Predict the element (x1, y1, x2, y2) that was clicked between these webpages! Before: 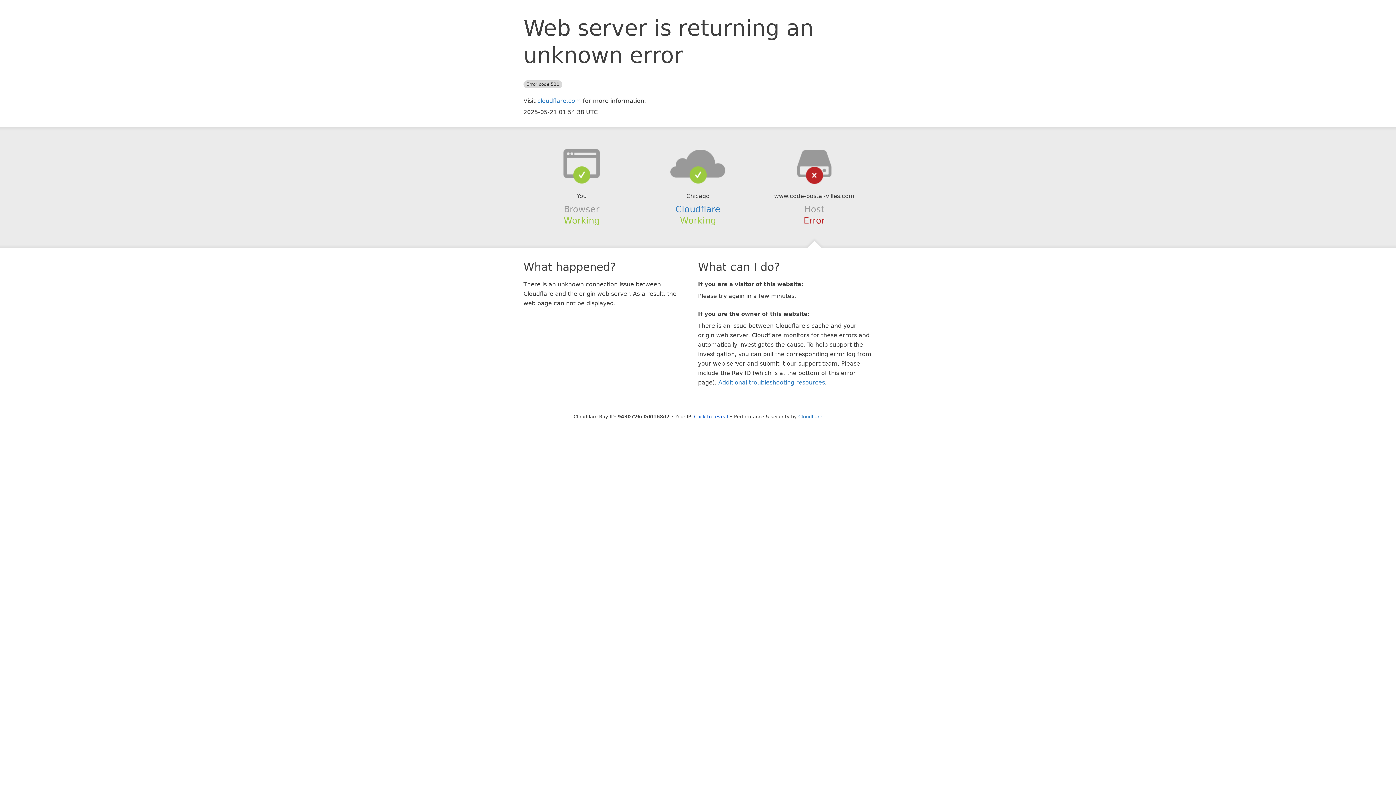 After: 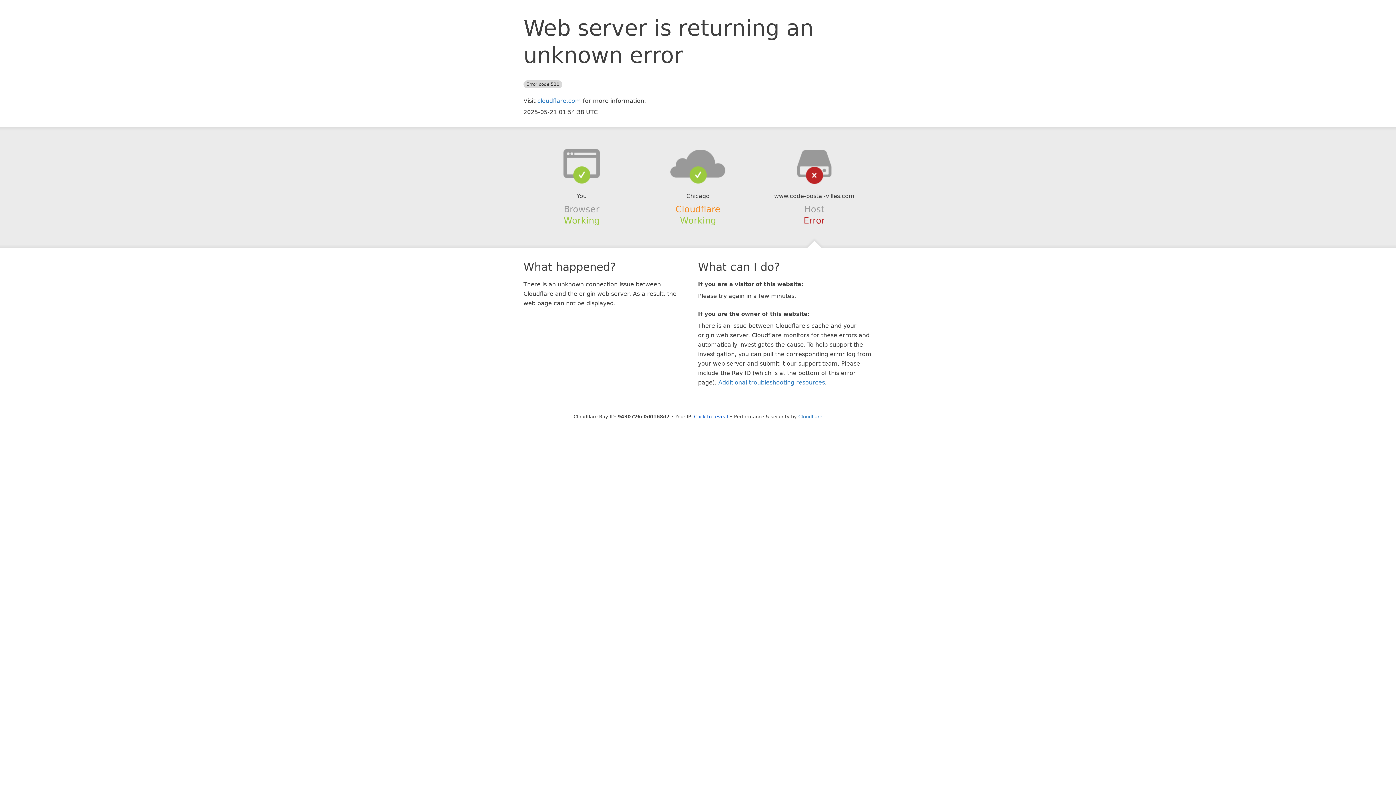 Action: bbox: (675, 204, 720, 214) label: Cloudflare